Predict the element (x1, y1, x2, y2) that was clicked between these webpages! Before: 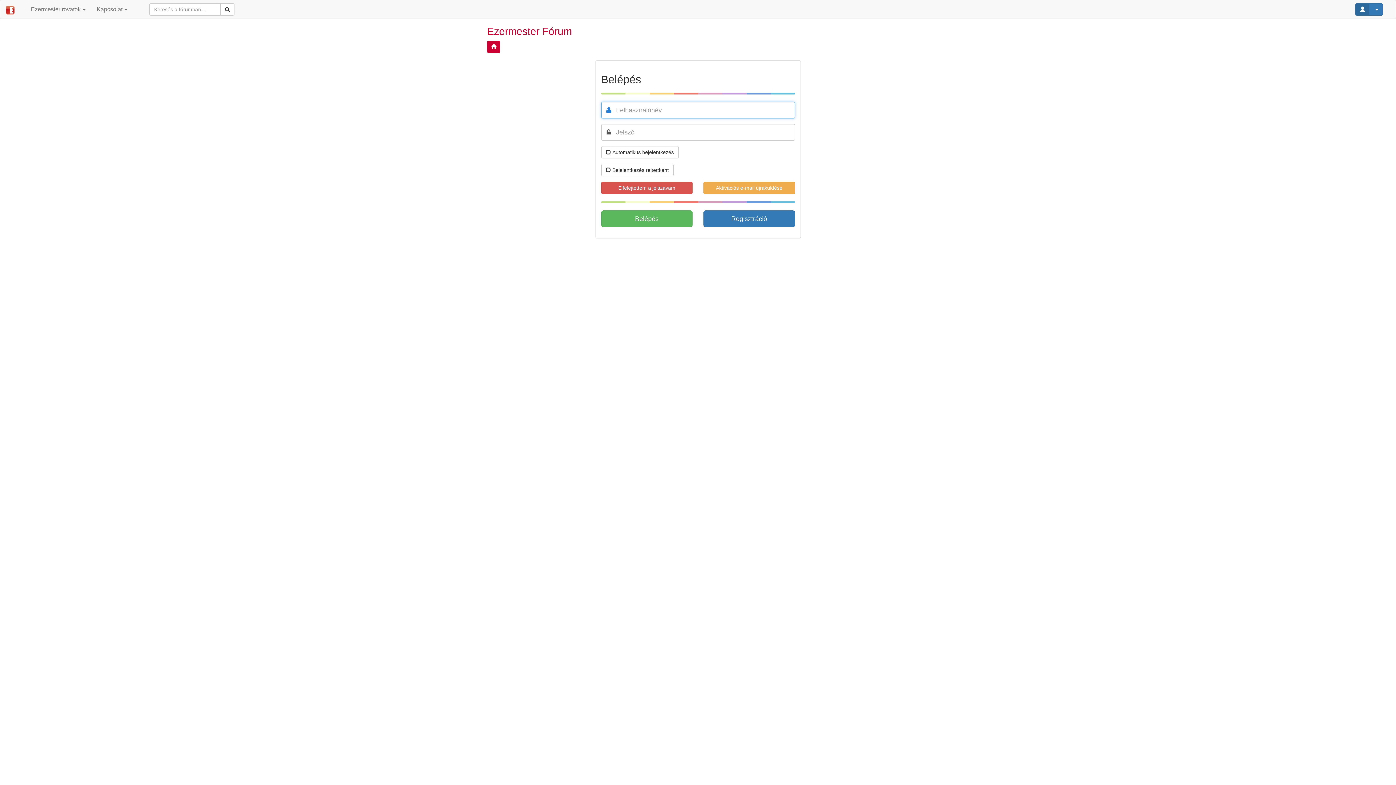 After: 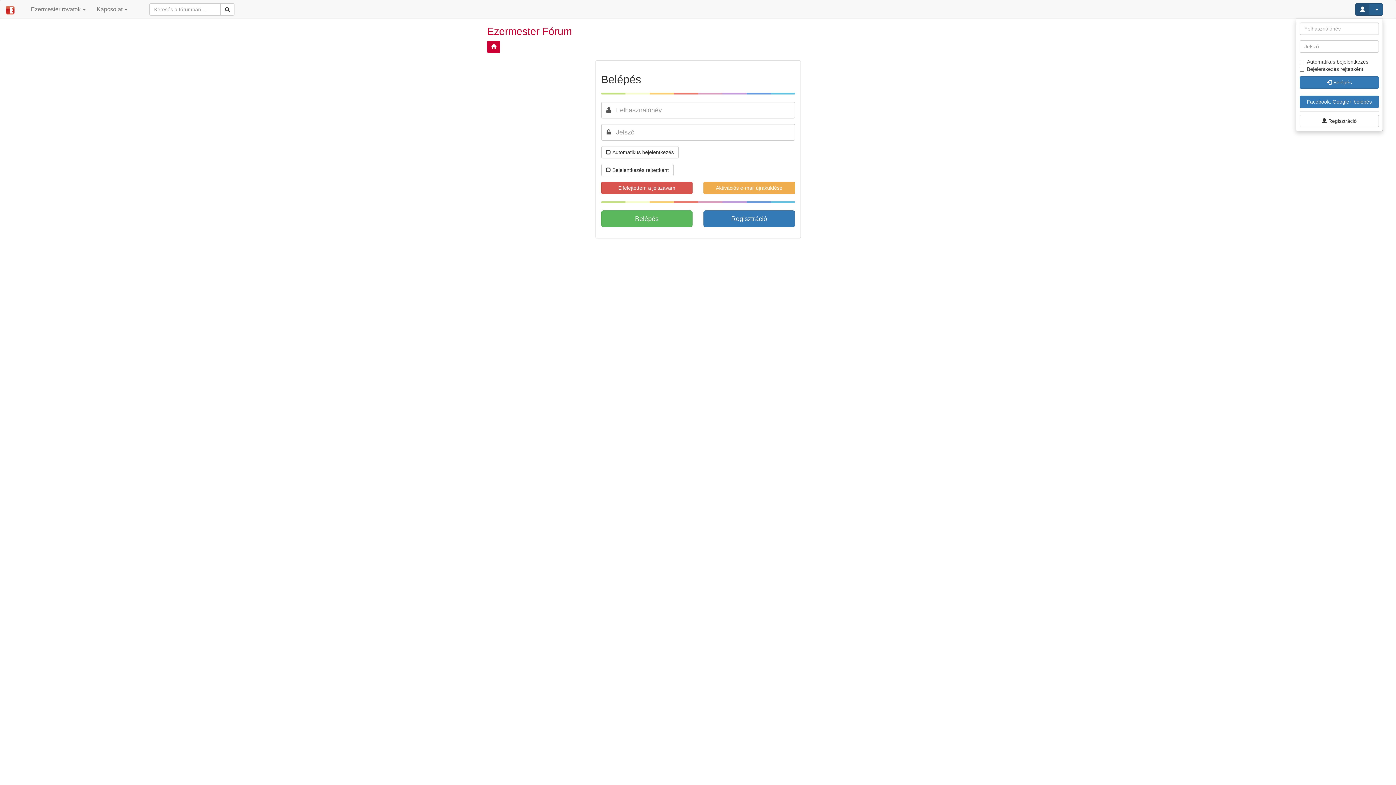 Action: bbox: (1355, 3, 1383, 15) label:  